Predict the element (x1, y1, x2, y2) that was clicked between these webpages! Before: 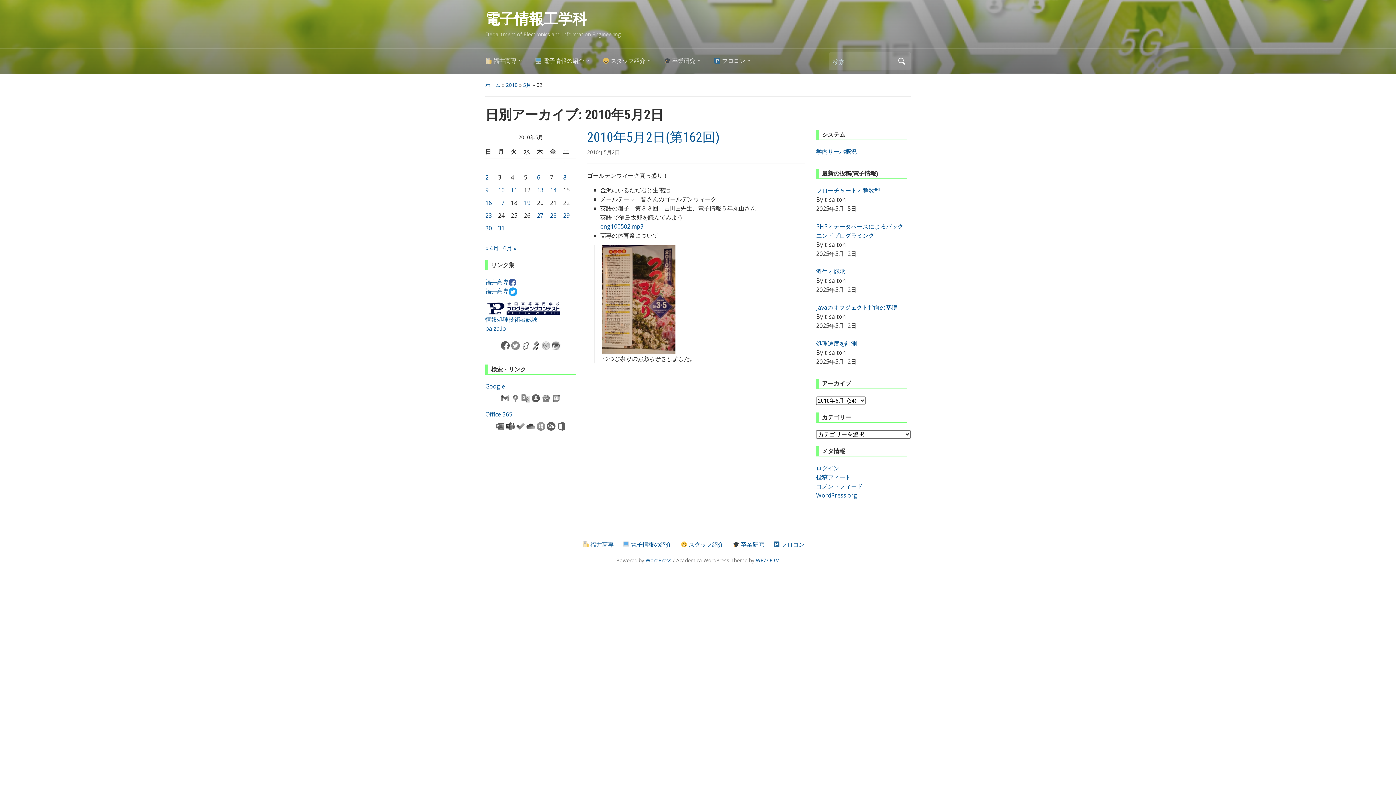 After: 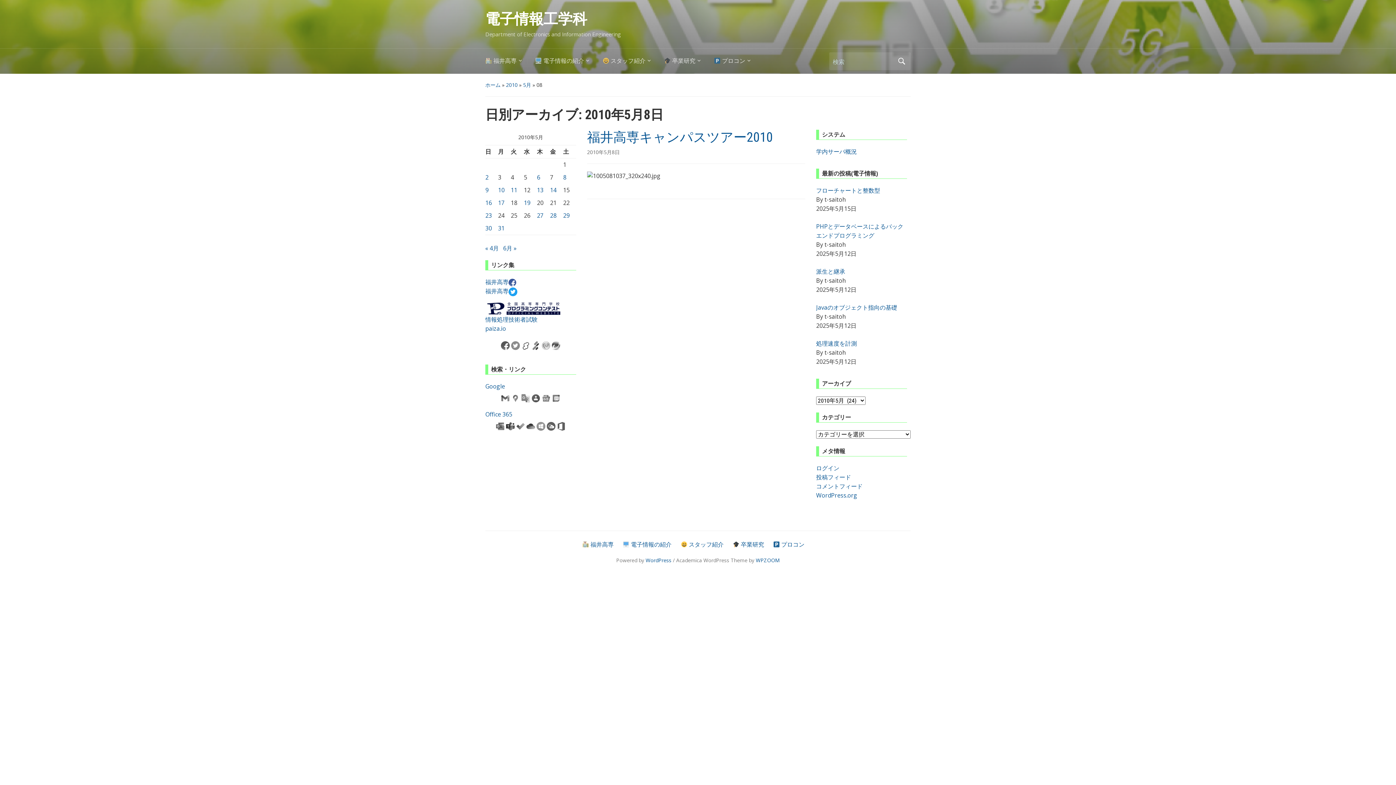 Action: label: 2010年5月8日 に投稿を公開 bbox: (563, 173, 566, 181)